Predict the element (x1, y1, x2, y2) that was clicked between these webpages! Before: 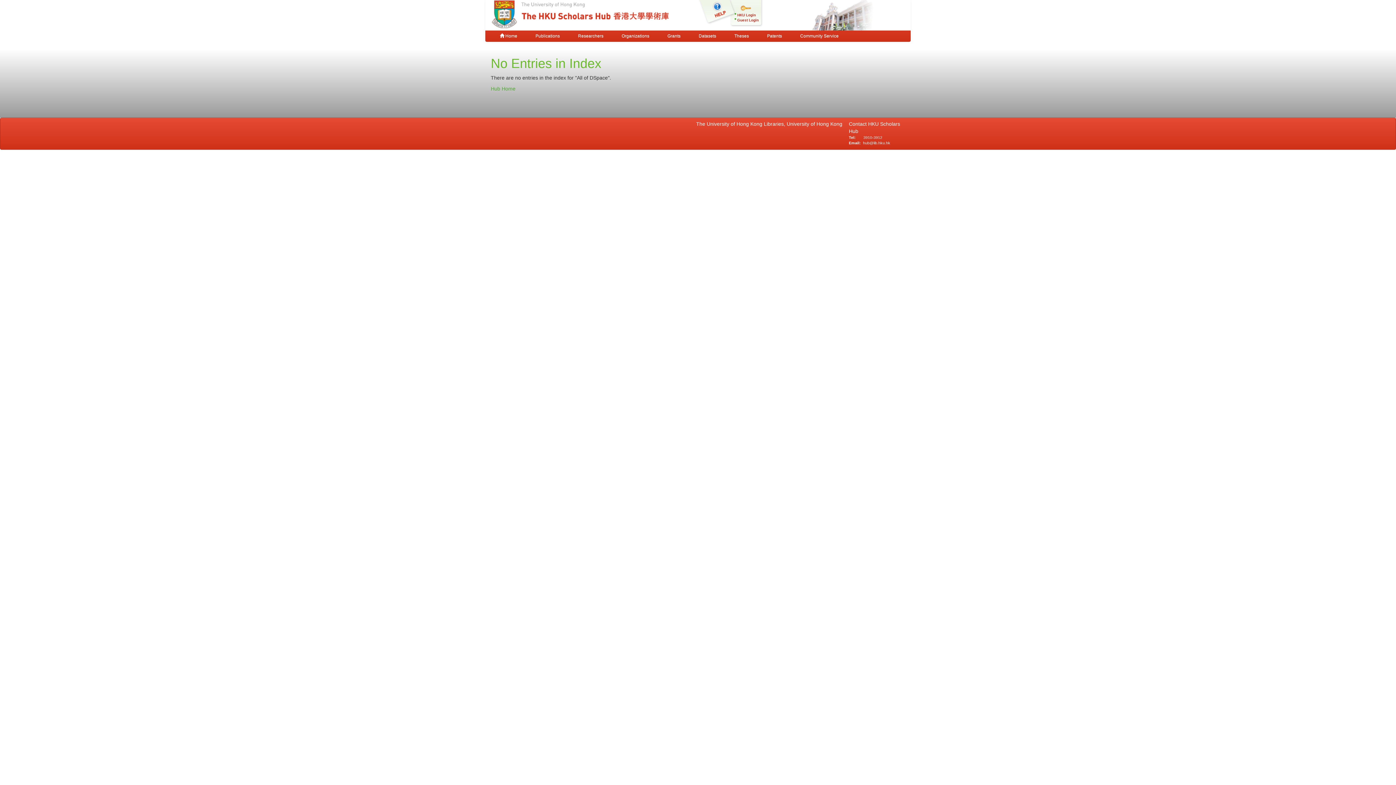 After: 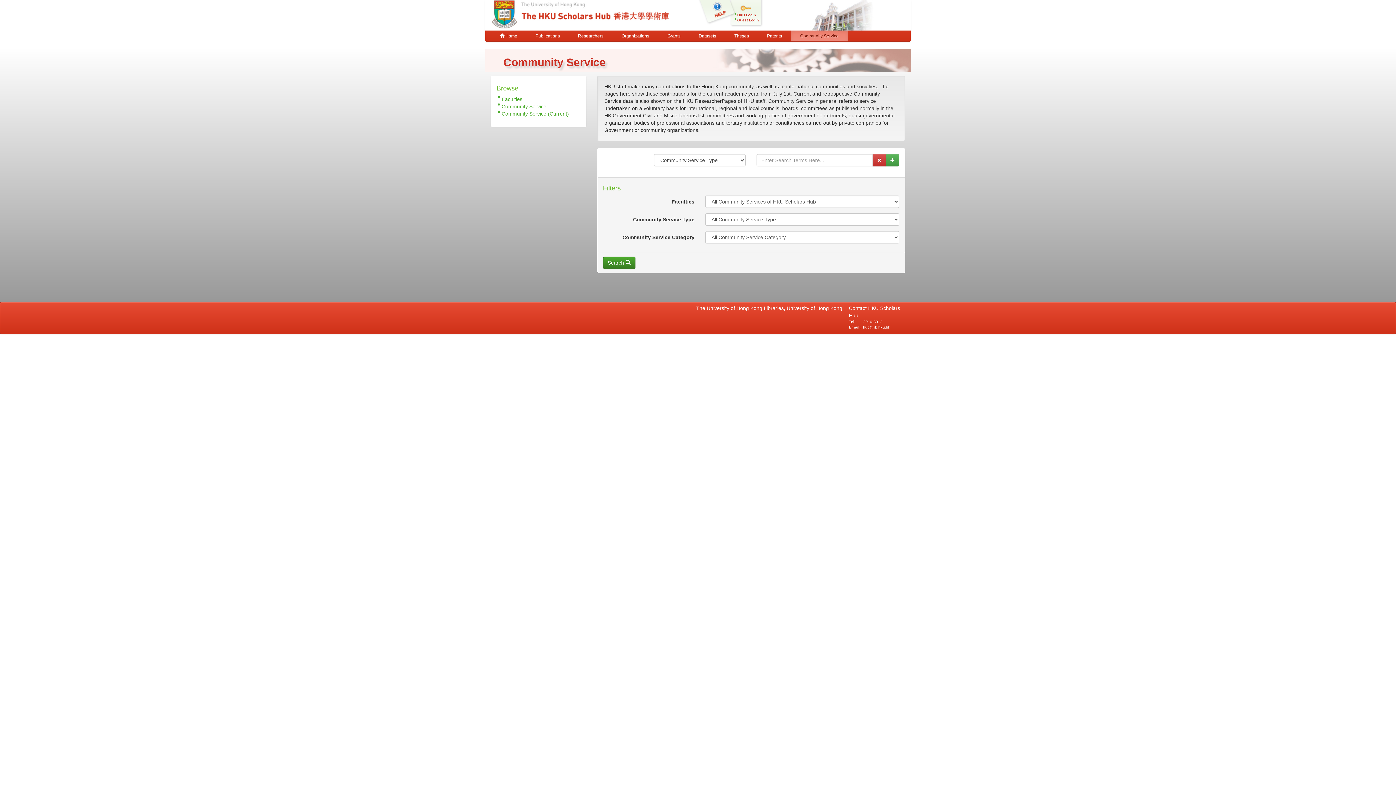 Action: label: Community Service bbox: (791, 30, 848, 41)